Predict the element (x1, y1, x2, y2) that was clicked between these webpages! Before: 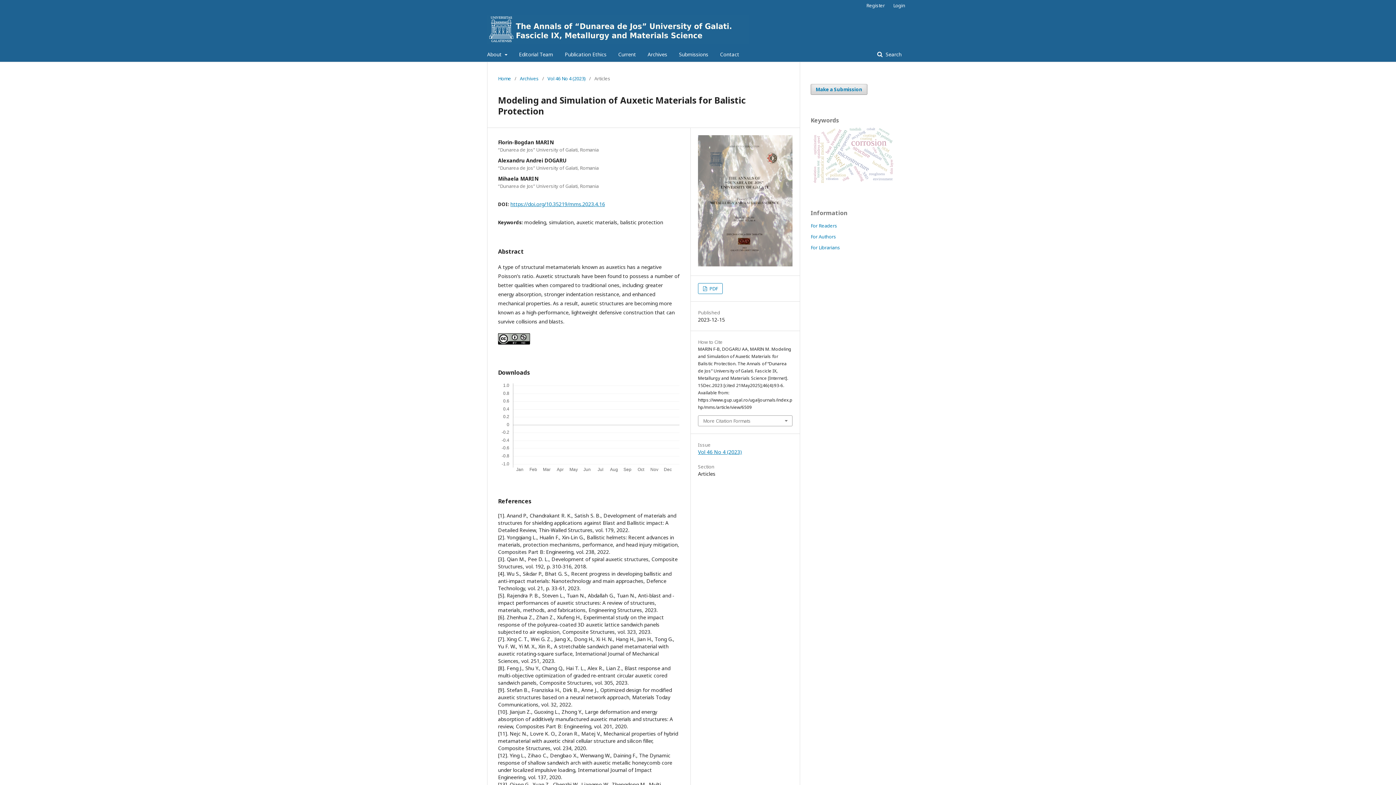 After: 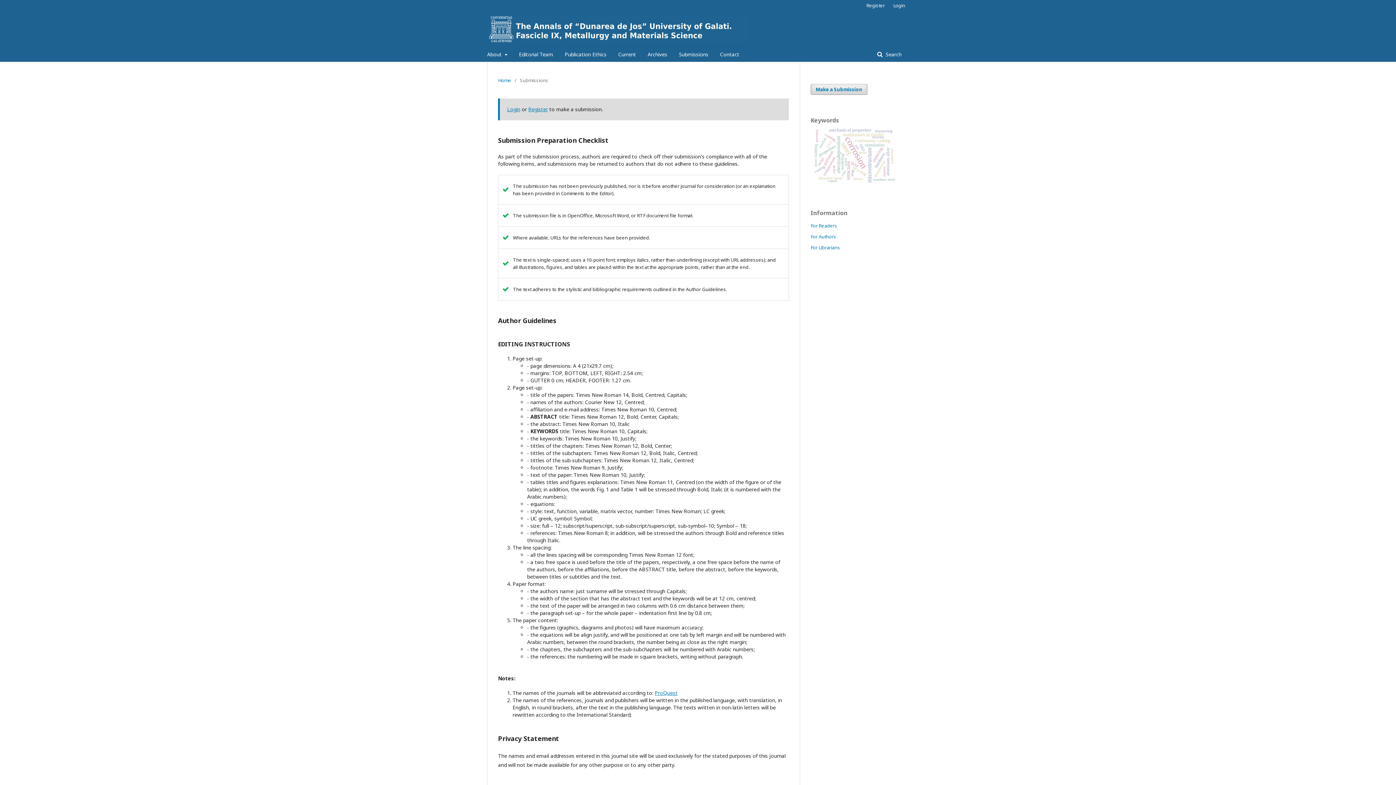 Action: bbox: (810, 83, 867, 94) label: Make a Submission